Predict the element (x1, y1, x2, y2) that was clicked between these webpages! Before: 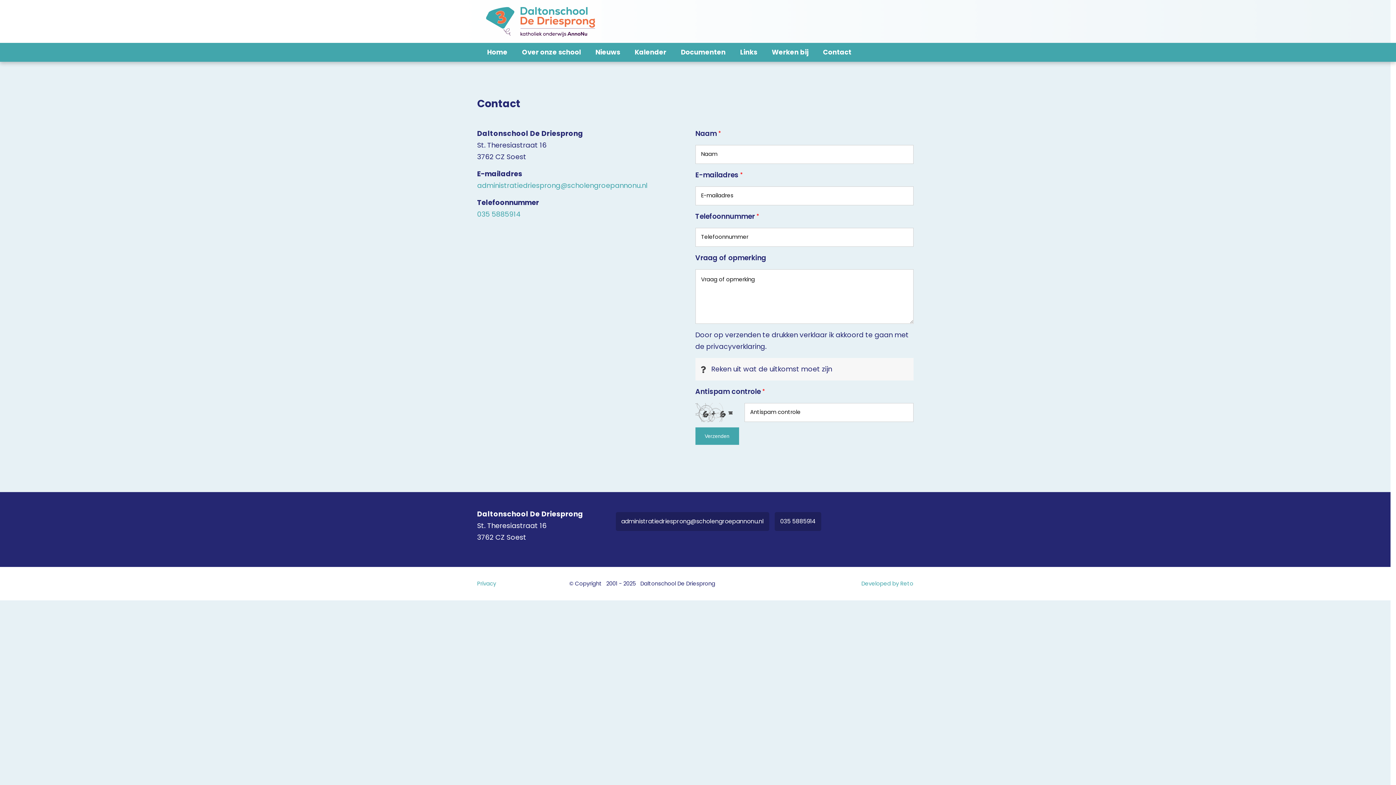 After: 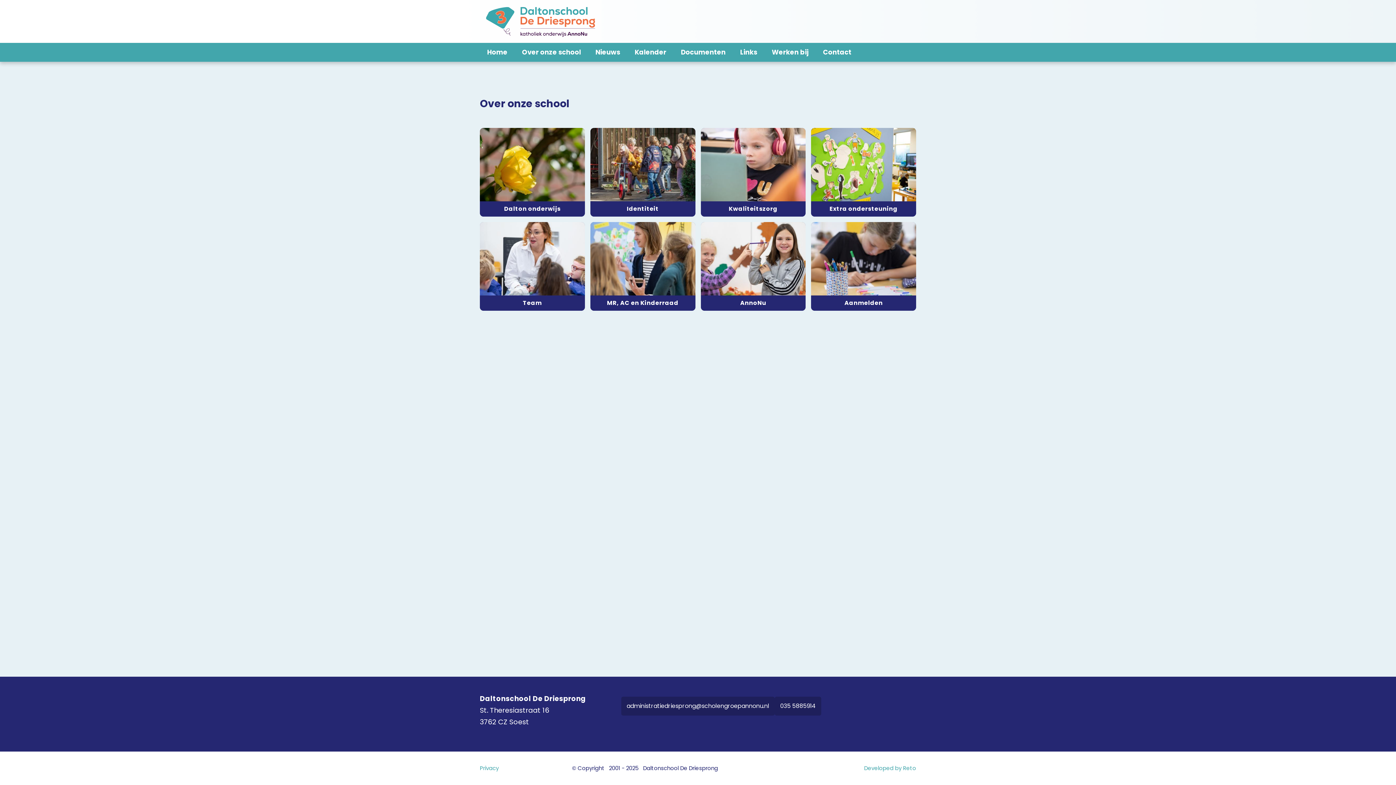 Action: bbox: (514, 42, 588, 61) label: Over onze school